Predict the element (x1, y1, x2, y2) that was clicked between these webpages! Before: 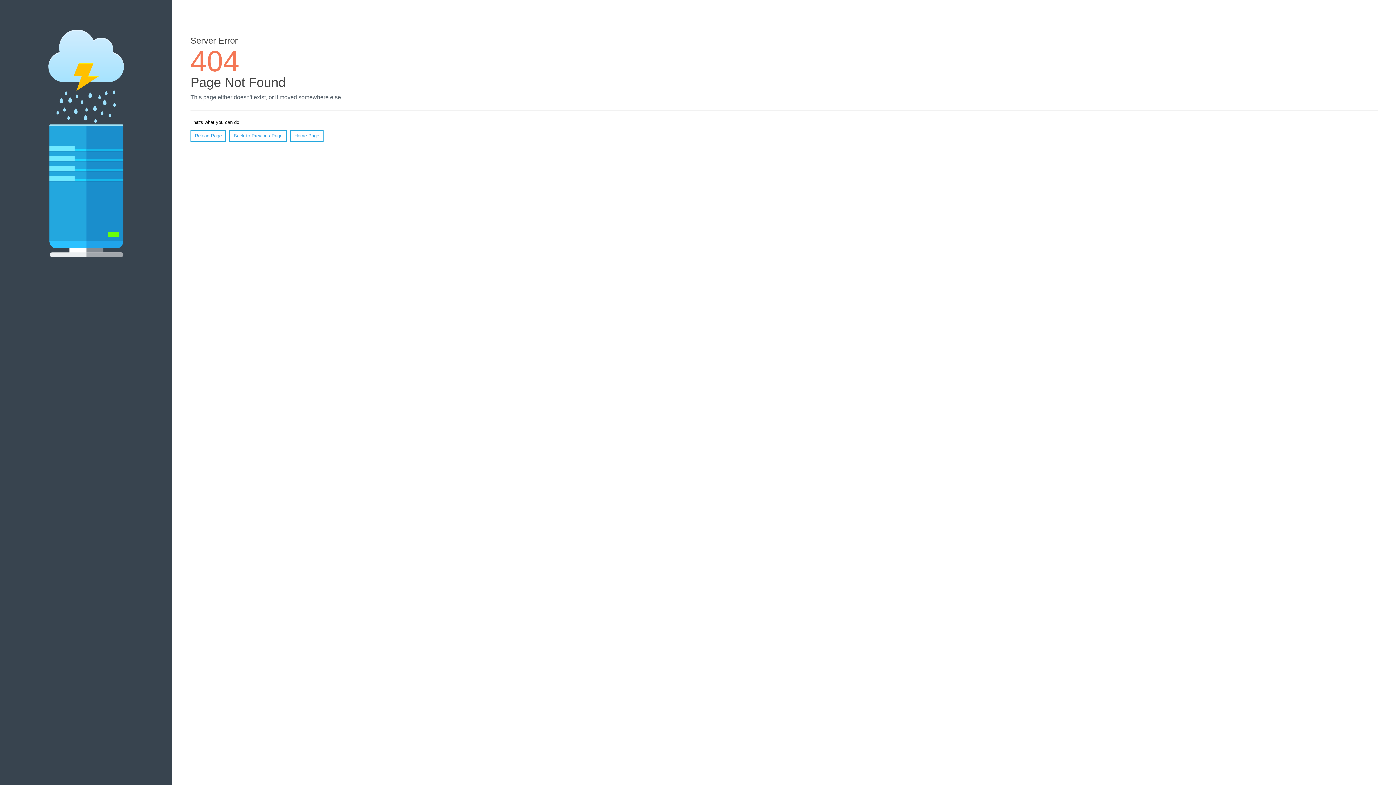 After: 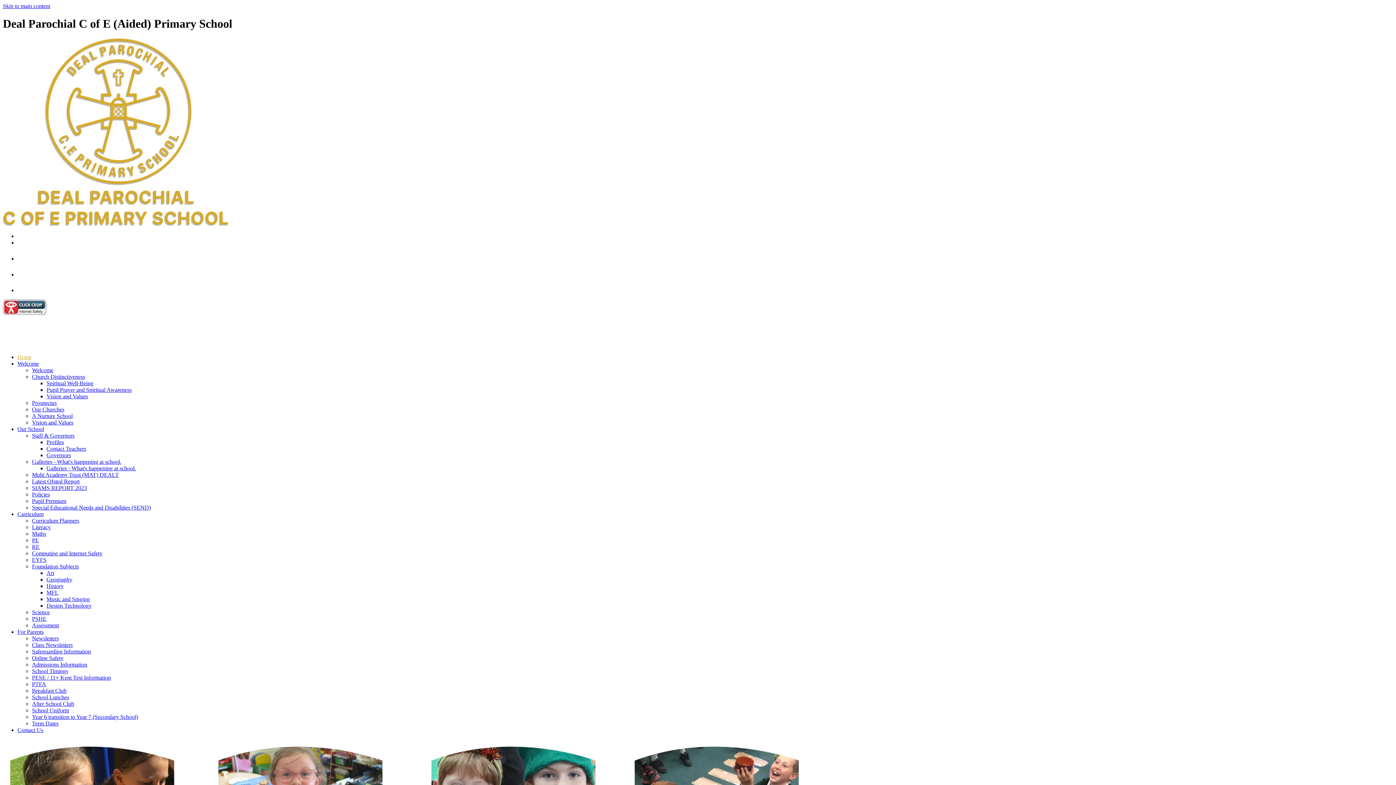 Action: bbox: (290, 130, 323, 141) label: Home Page